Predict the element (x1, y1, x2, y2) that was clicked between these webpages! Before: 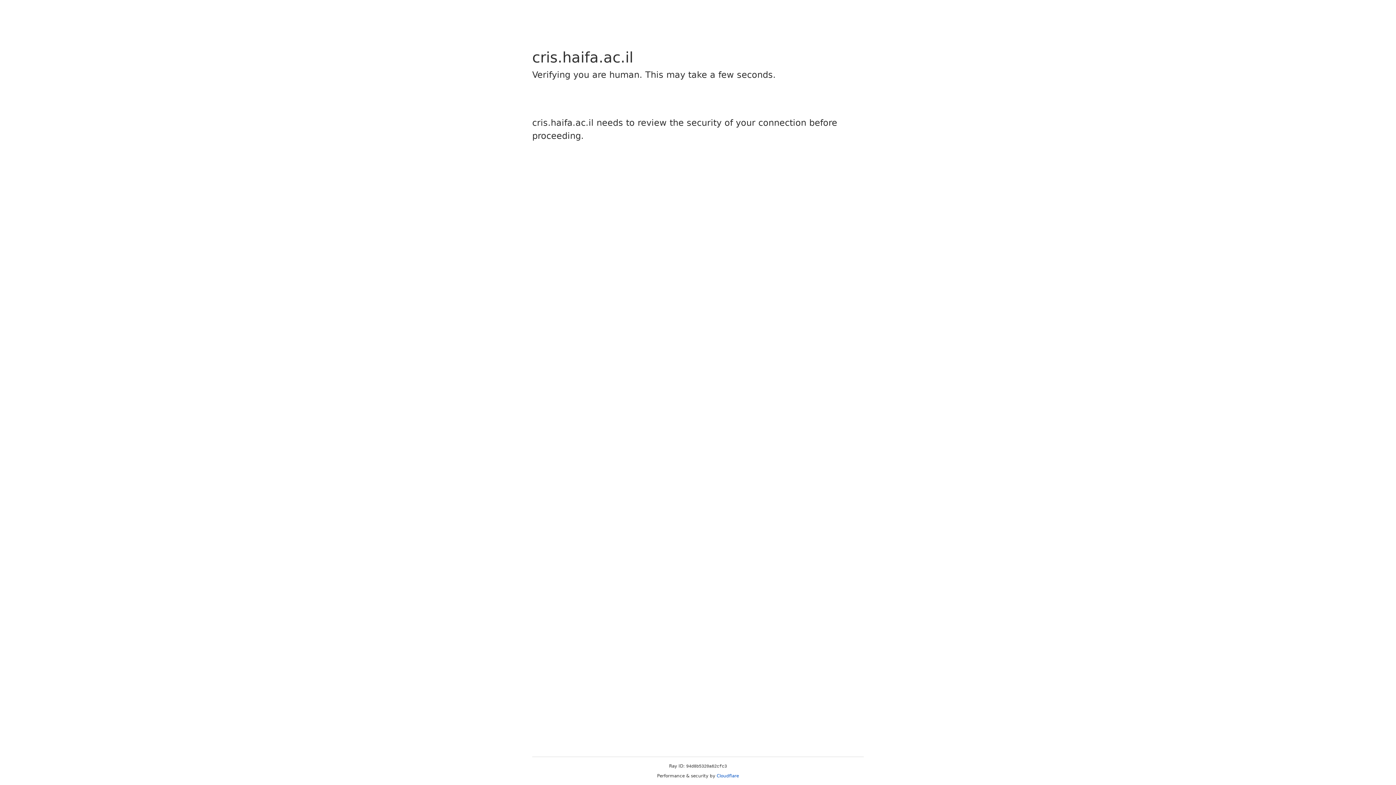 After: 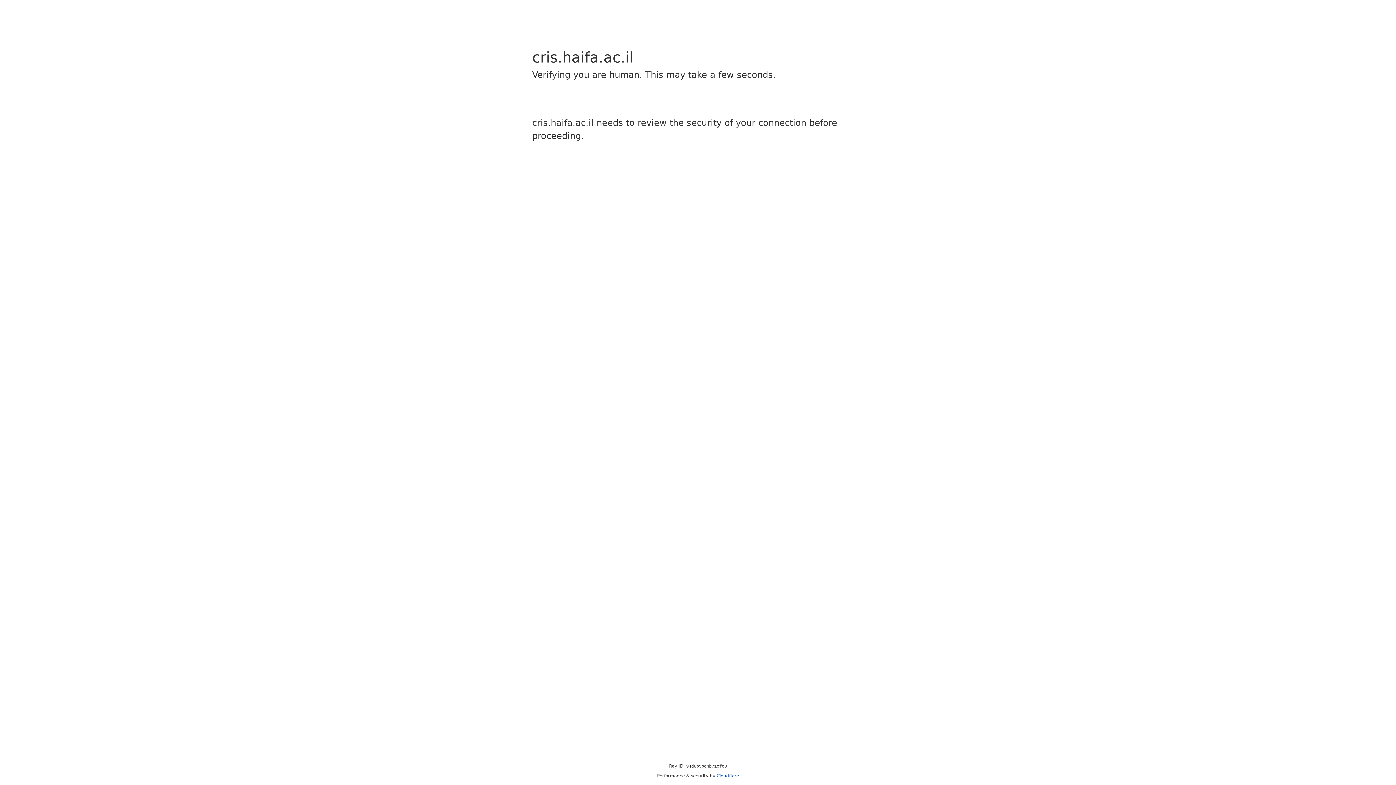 Action: label: Cloudflare bbox: (716, 773, 739, 778)